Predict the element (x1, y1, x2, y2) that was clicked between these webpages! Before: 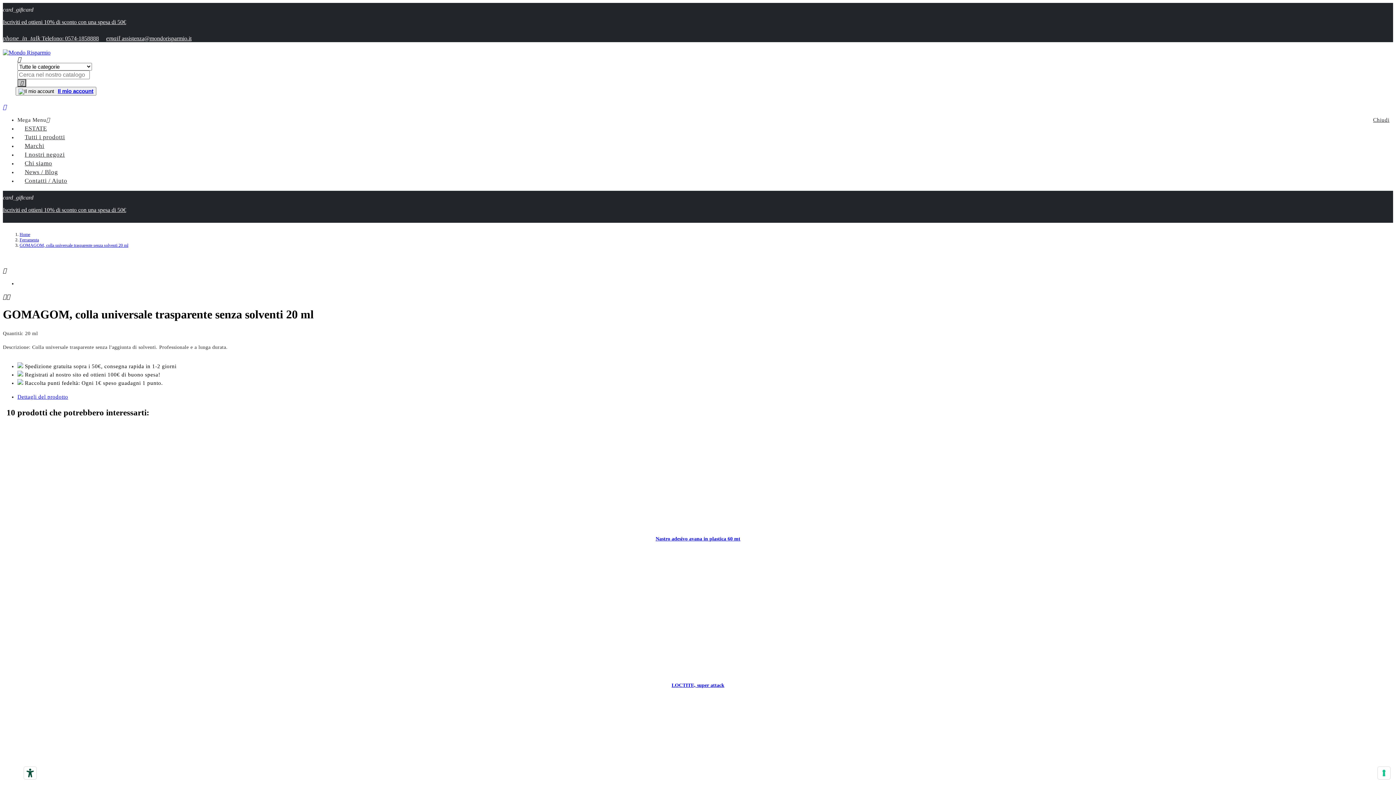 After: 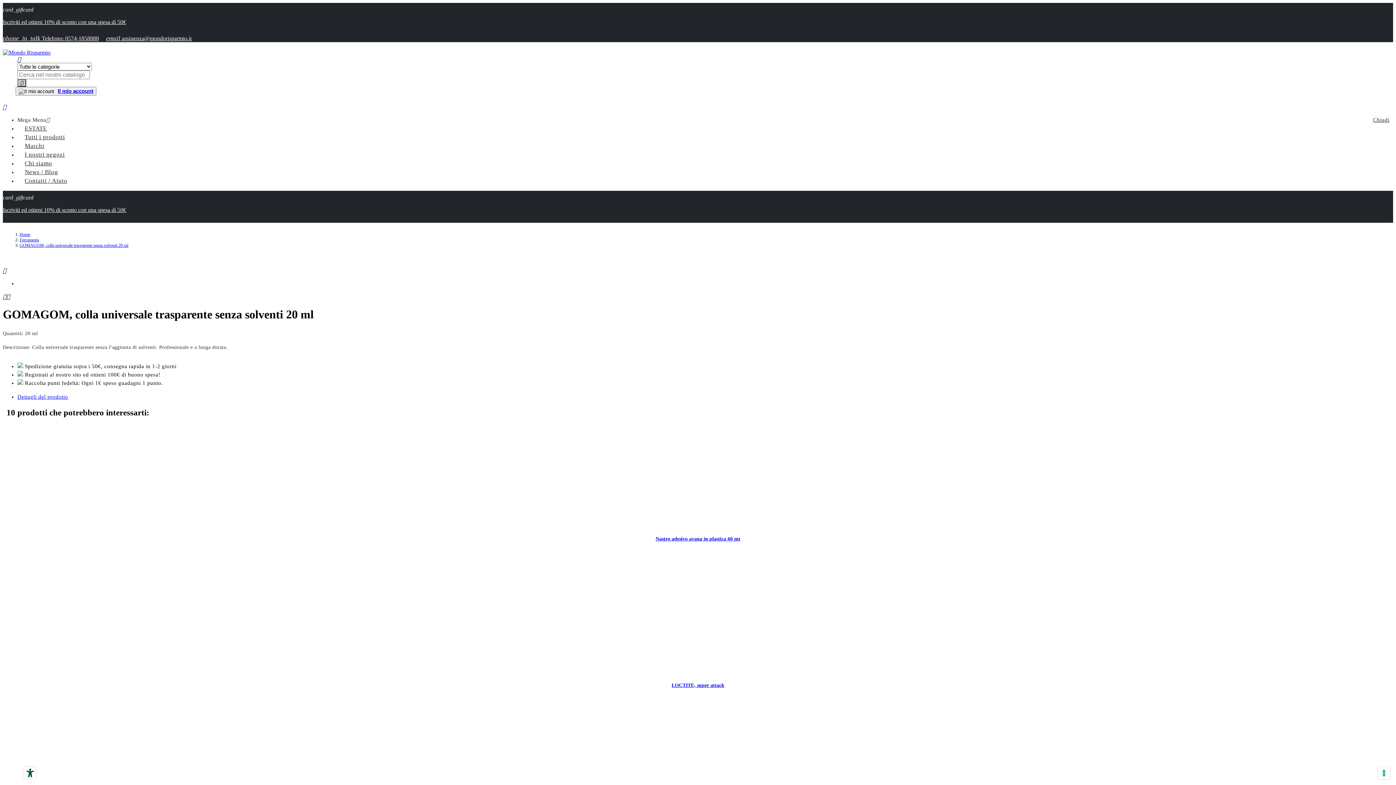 Action: label: phone_in_talk Telefono: 0574-1858888 bbox: (2, 35, 98, 41)